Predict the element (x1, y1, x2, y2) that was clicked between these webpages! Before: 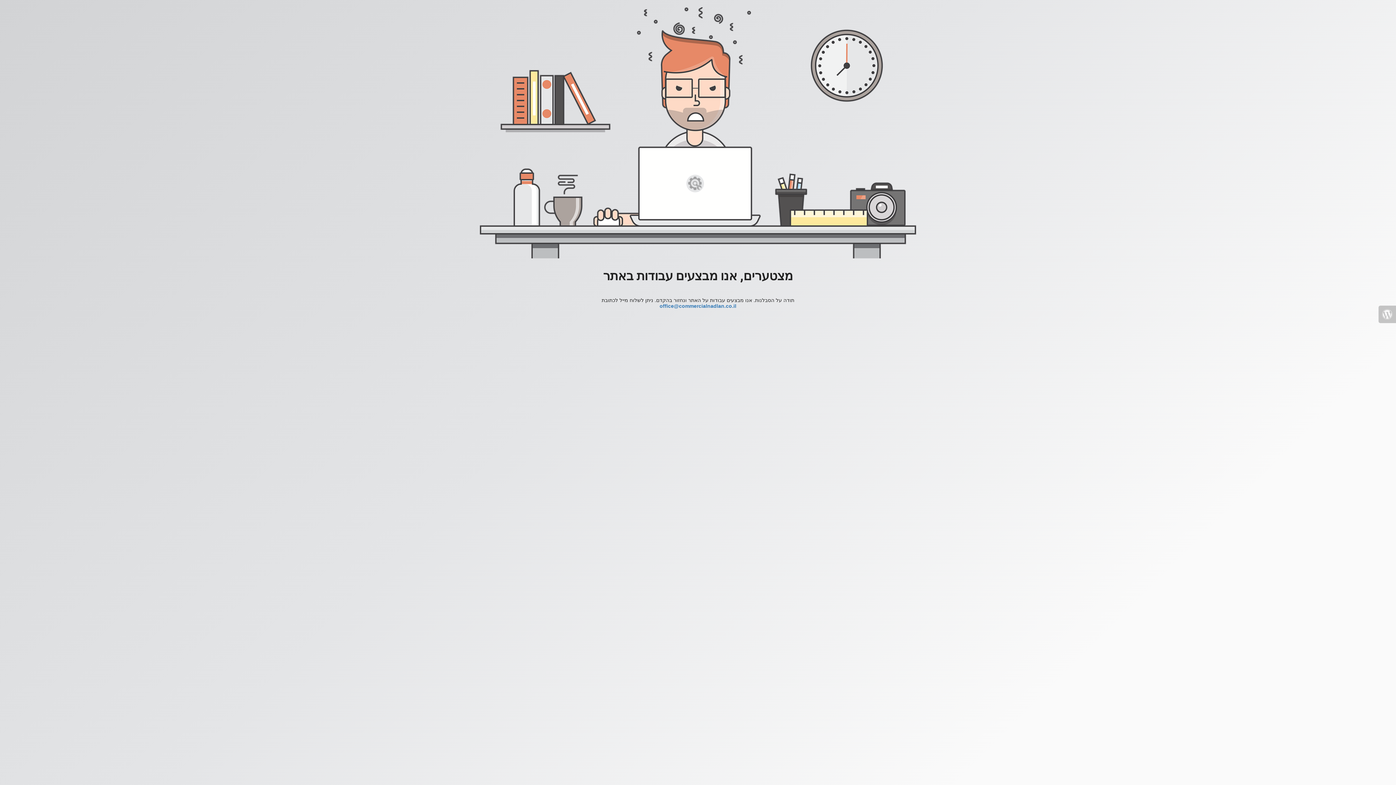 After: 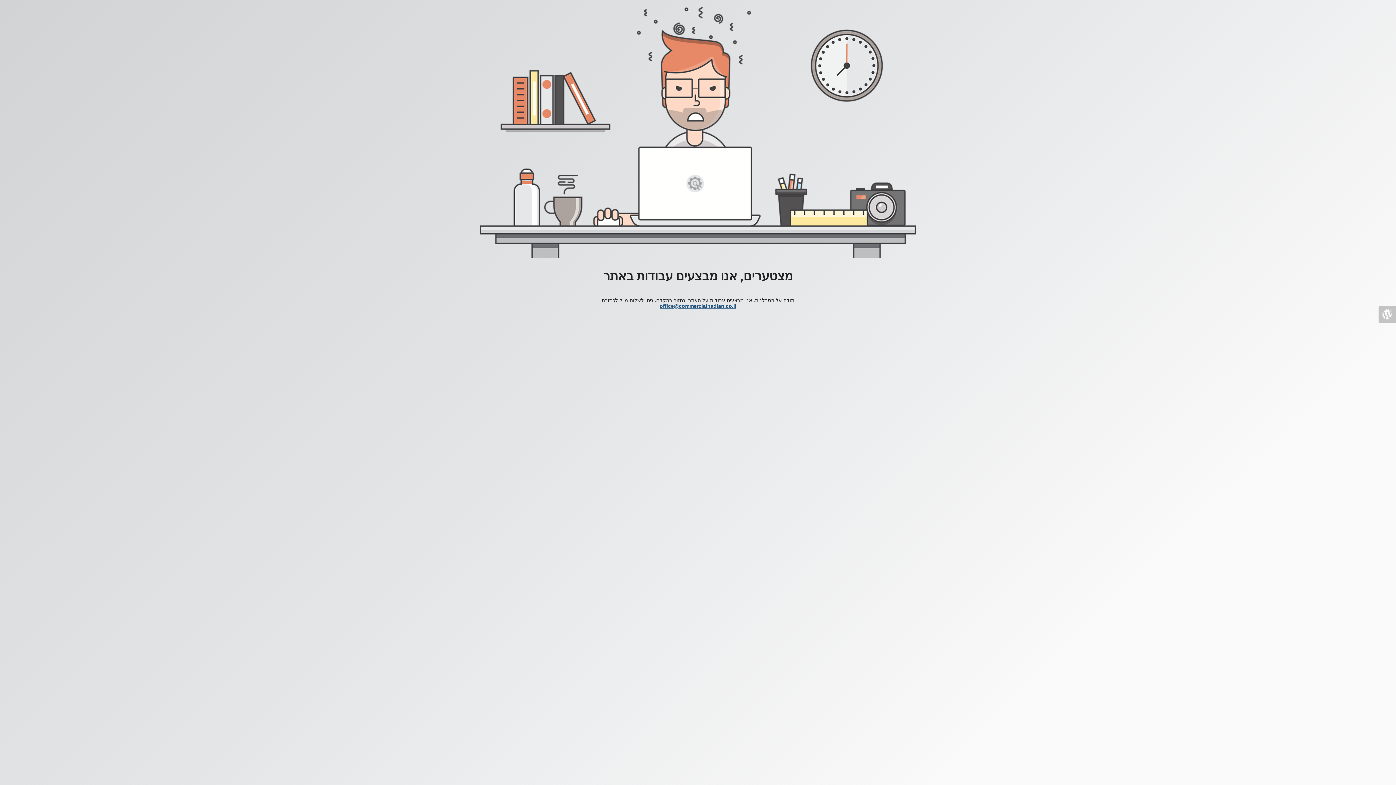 Action: label: office@commercialnadlan.co.il bbox: (659, 303, 736, 309)